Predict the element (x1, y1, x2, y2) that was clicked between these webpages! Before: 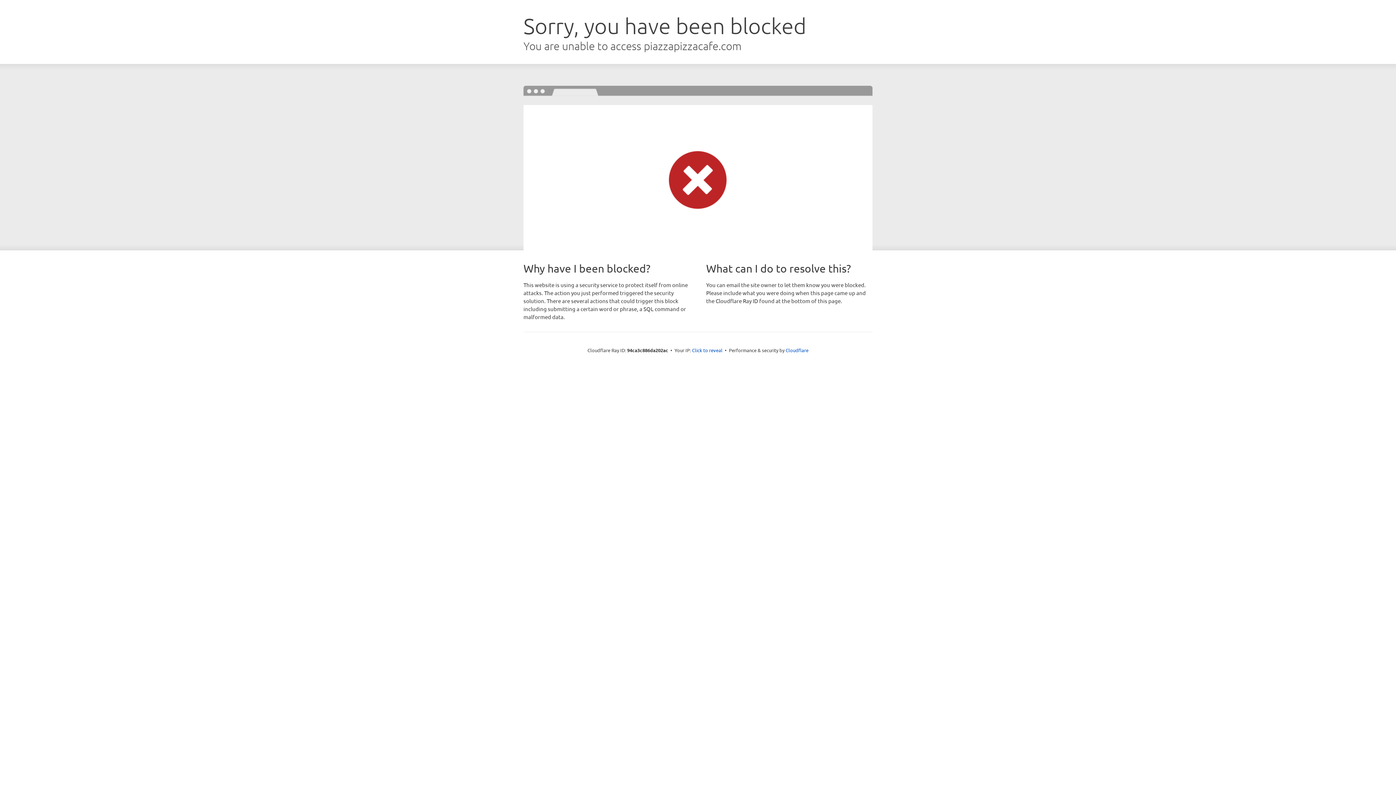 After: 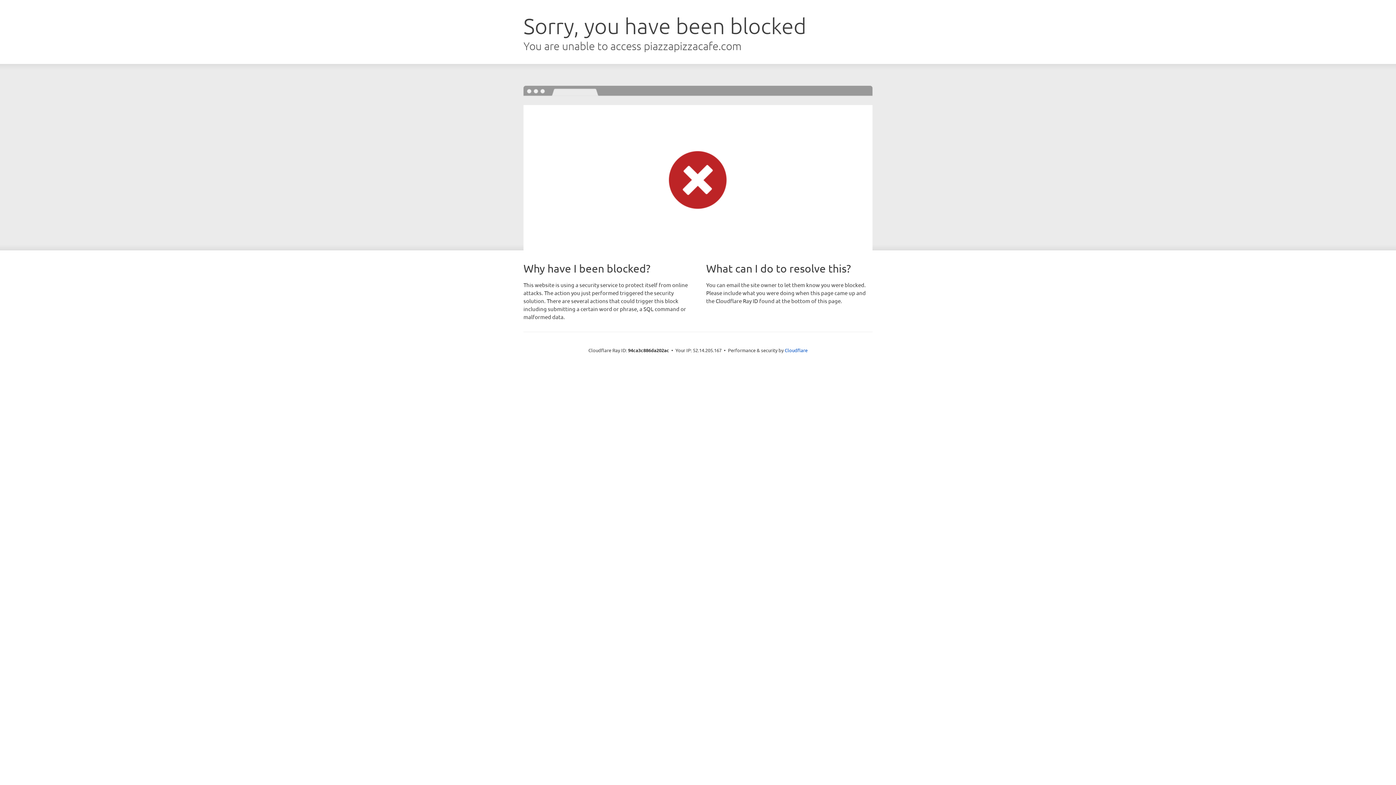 Action: bbox: (692, 346, 722, 353) label: Click to reveal